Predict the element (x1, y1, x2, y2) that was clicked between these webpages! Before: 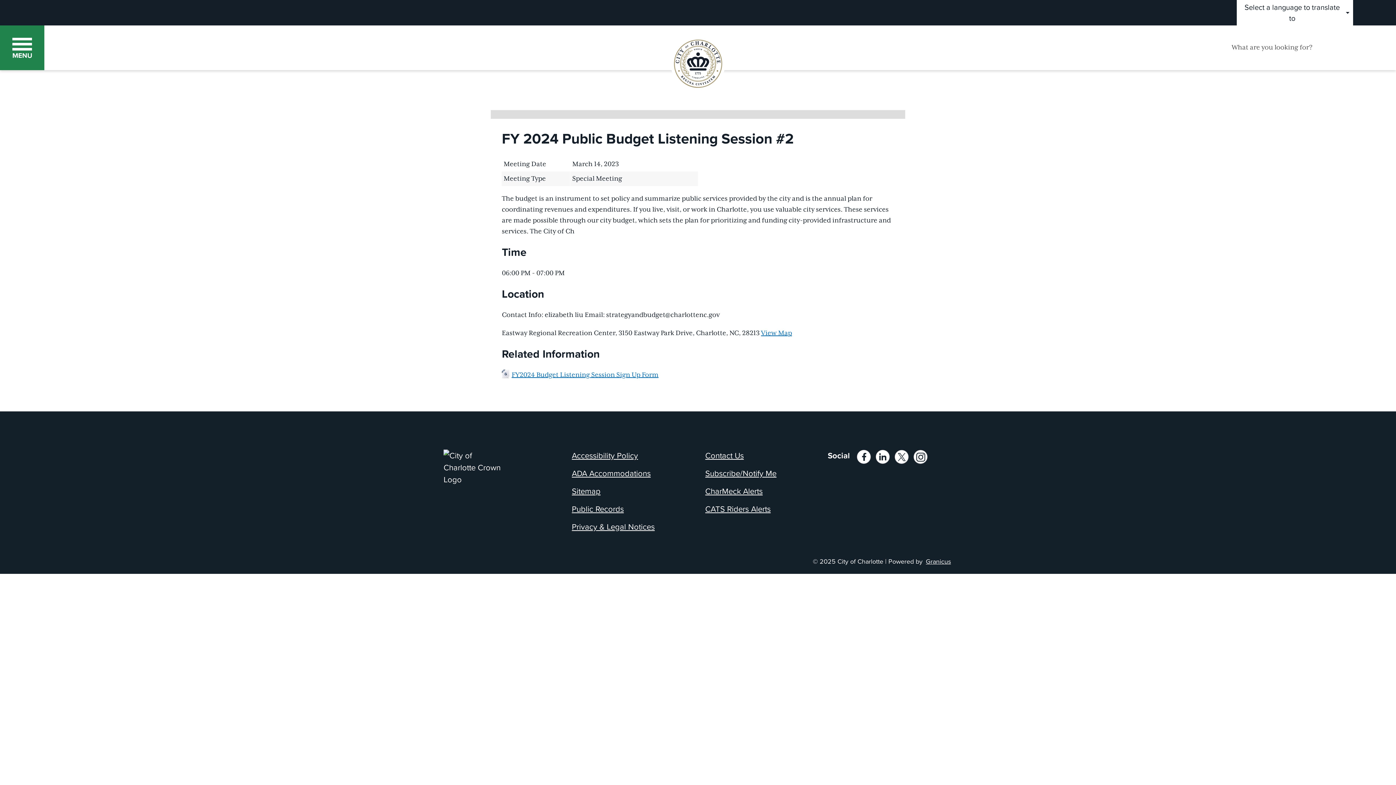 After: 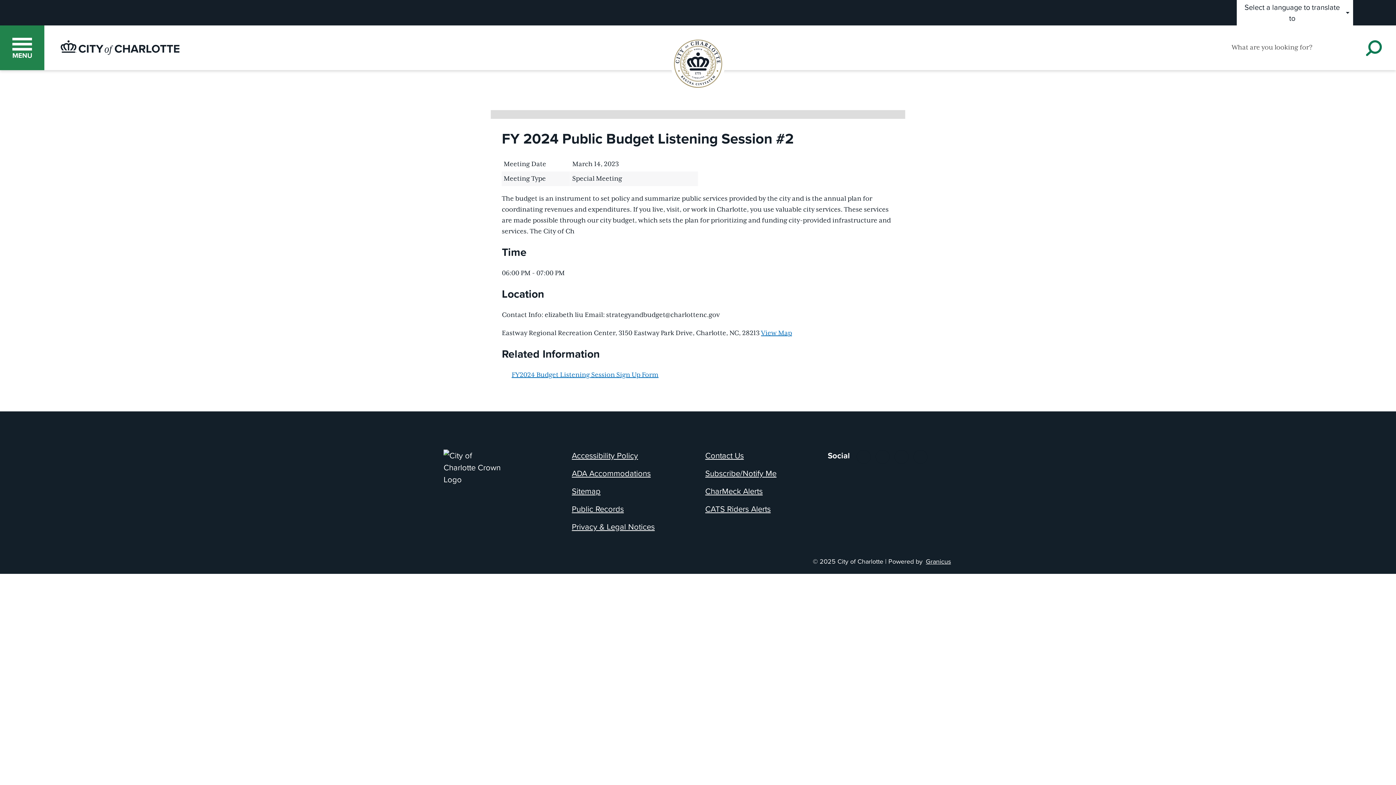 Action: label: OPEN SIDE
MENU bbox: (0, 25, 44, 70)